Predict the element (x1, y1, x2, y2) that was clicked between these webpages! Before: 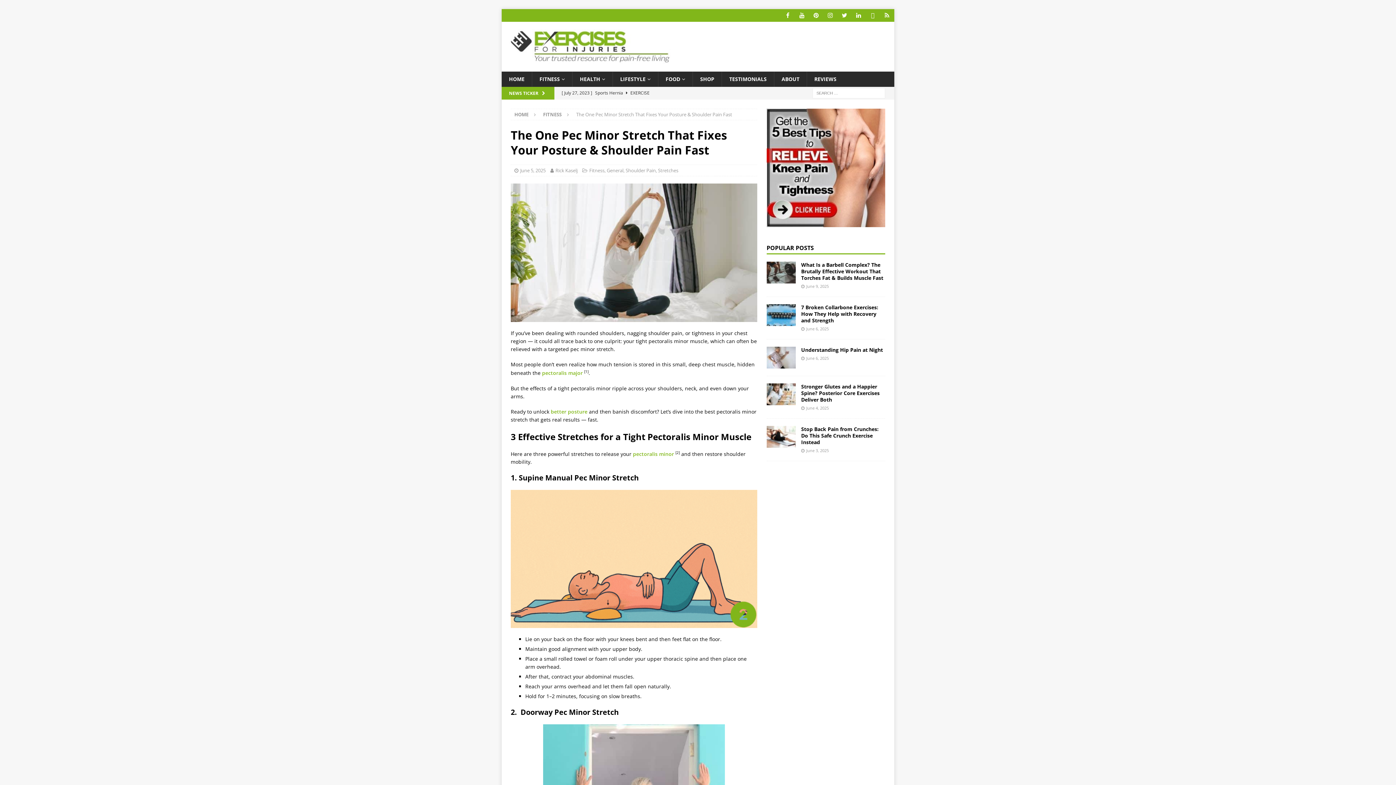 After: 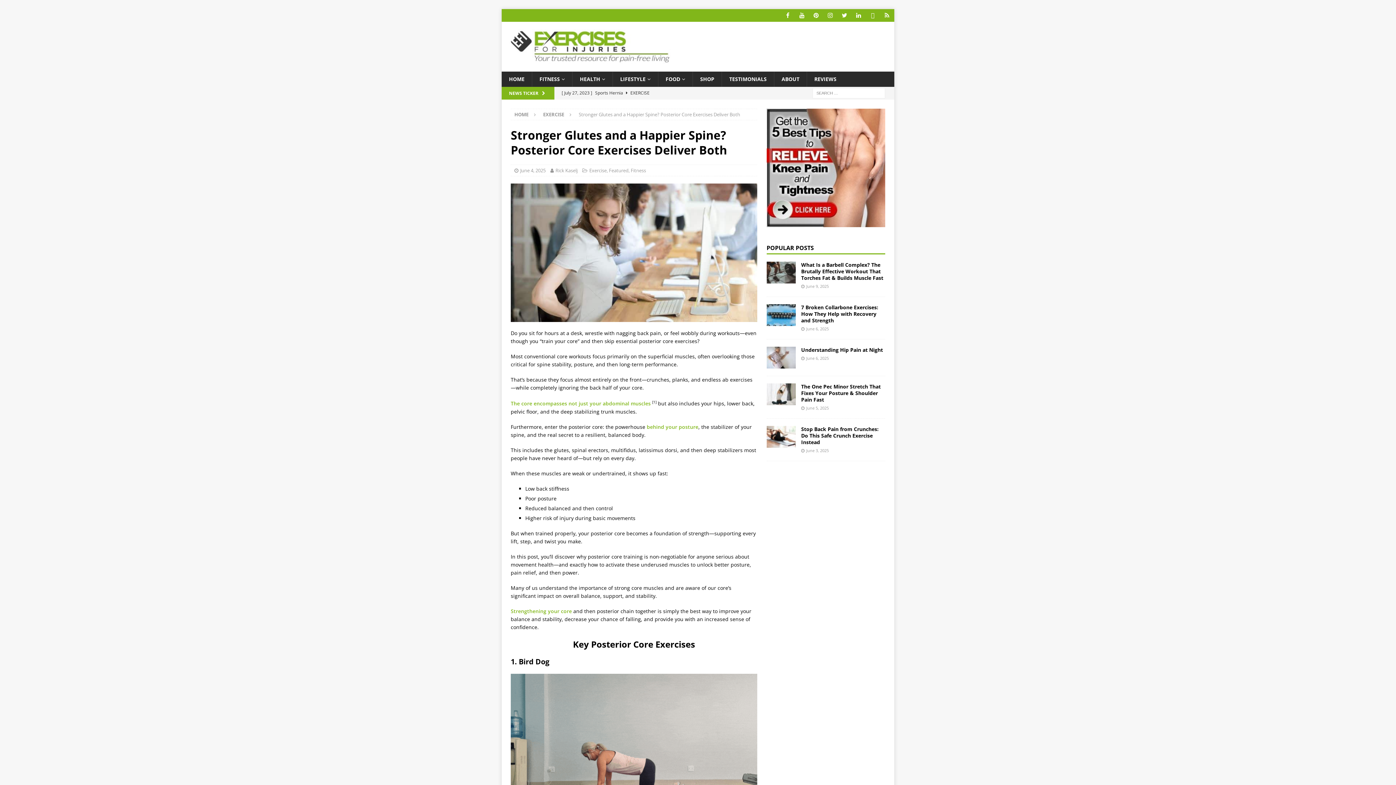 Action: bbox: (801, 383, 879, 403) label: Stronger Glutes and a Happier Spine? Posterior Core Exercises Deliver Both